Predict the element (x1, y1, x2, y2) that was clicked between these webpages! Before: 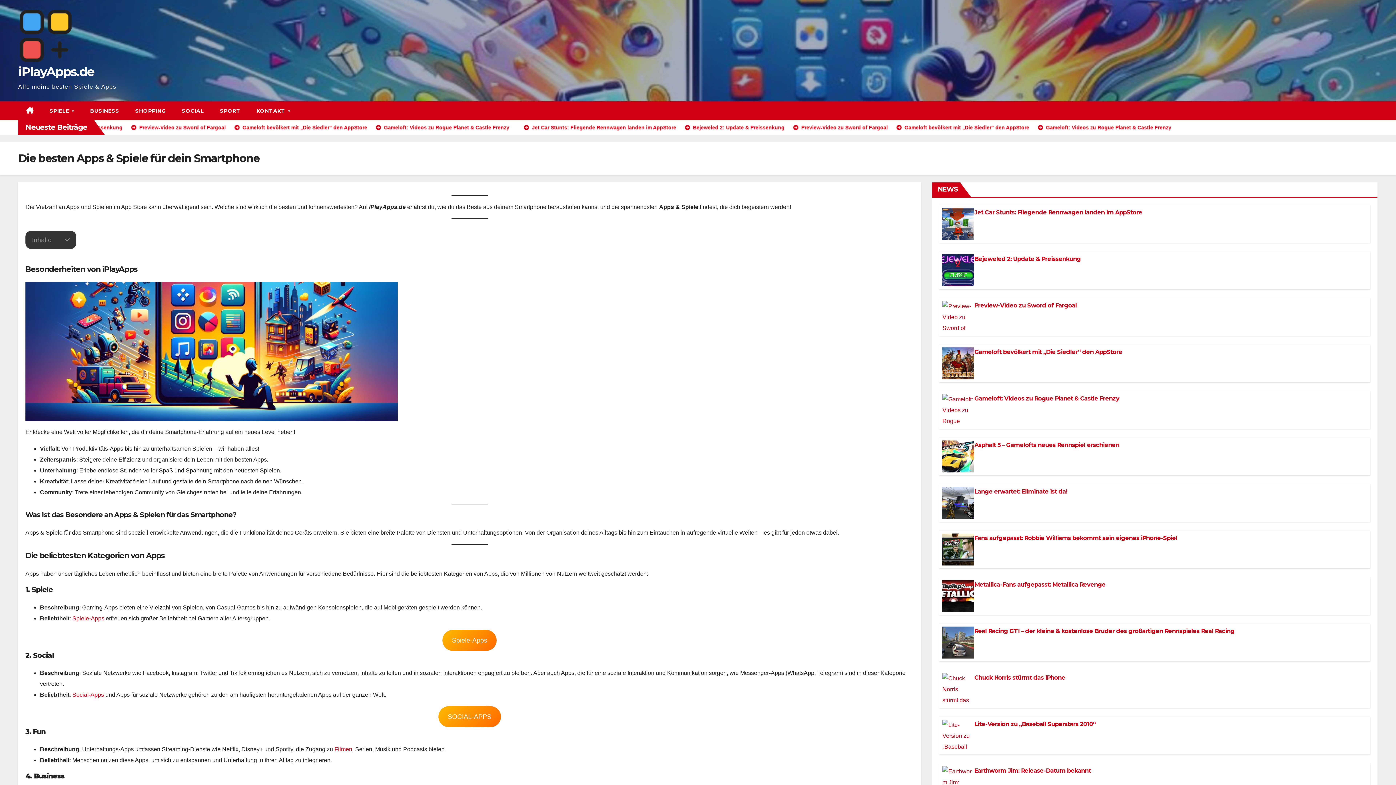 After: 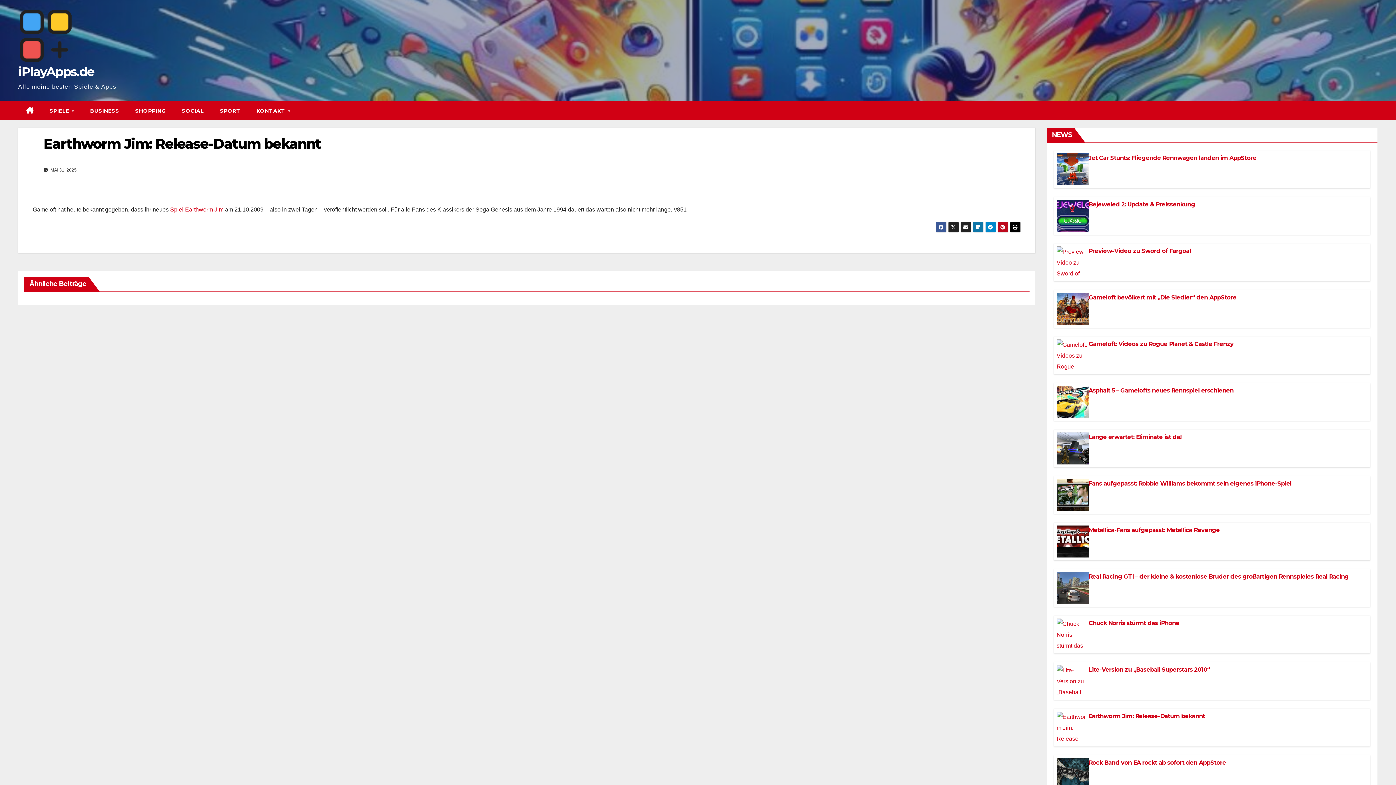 Action: label: Earthworm Jim: Release-Datum bekannt bbox: (974, 767, 1091, 774)